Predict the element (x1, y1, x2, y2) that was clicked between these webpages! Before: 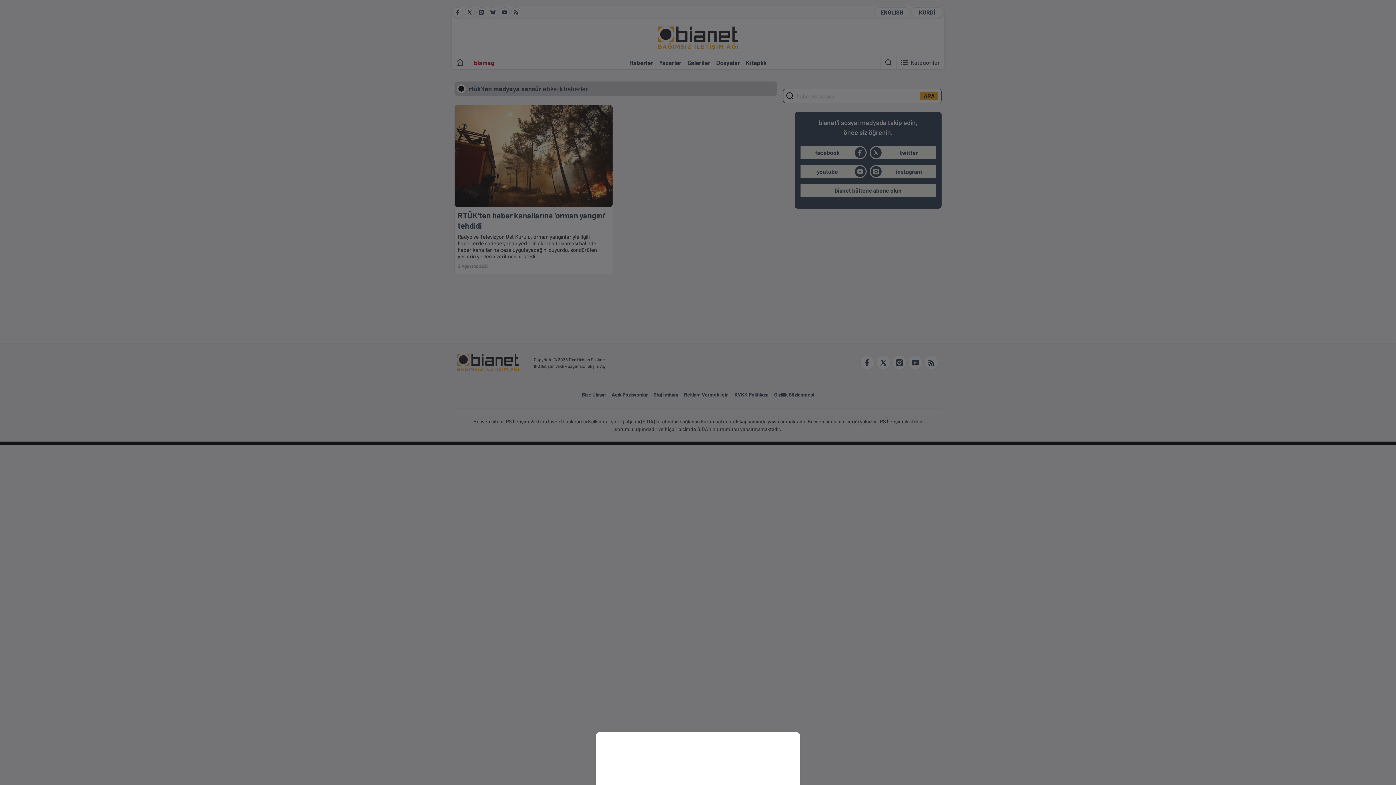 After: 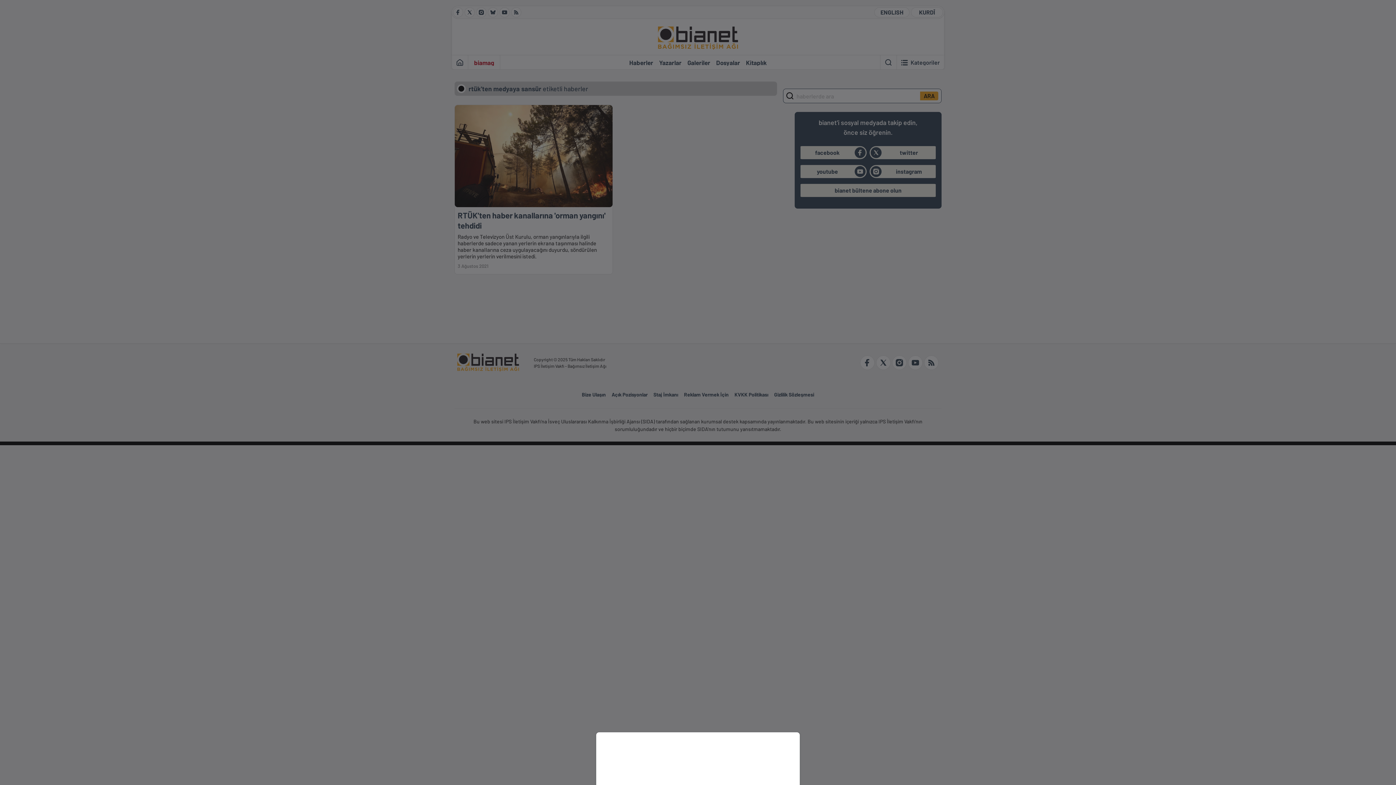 Action: bbox: (0, 0, 1396, 785)